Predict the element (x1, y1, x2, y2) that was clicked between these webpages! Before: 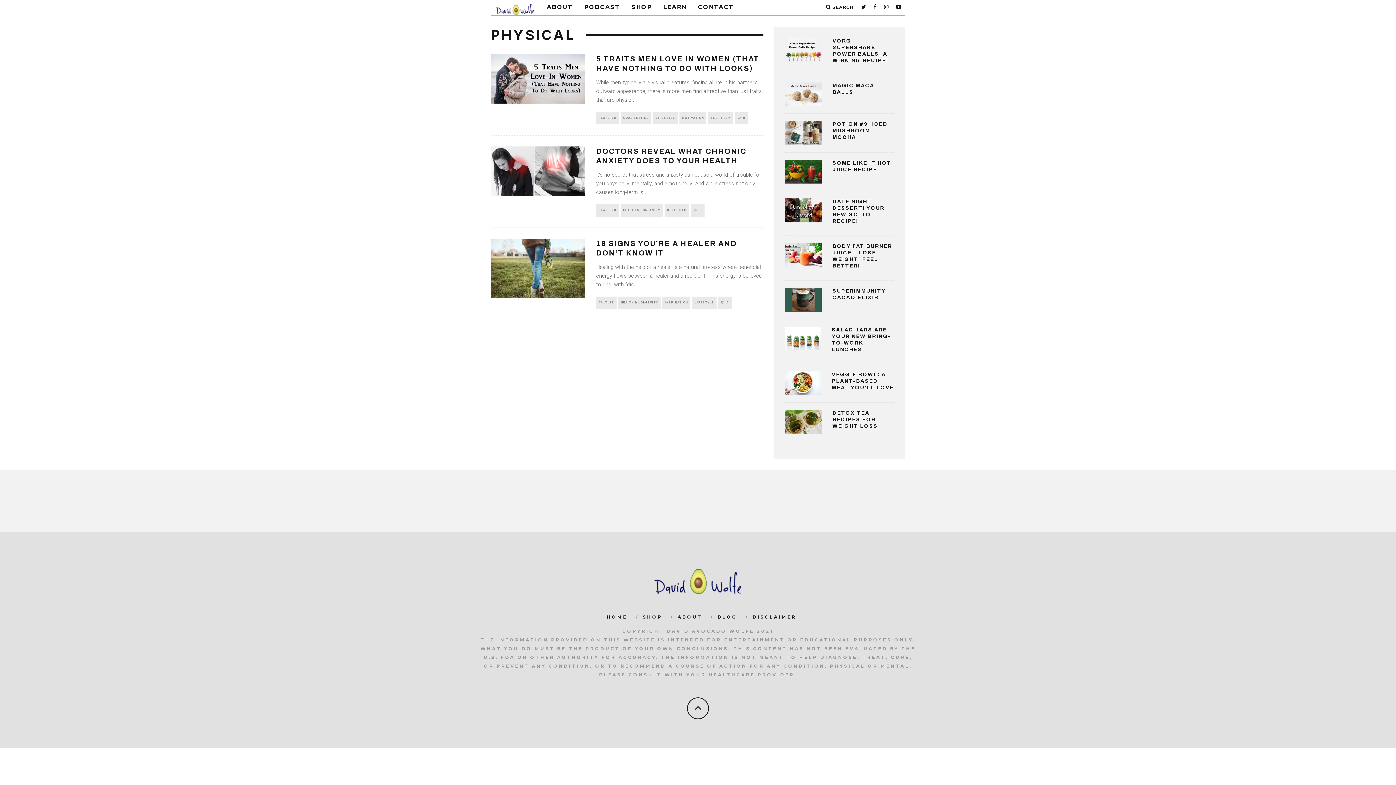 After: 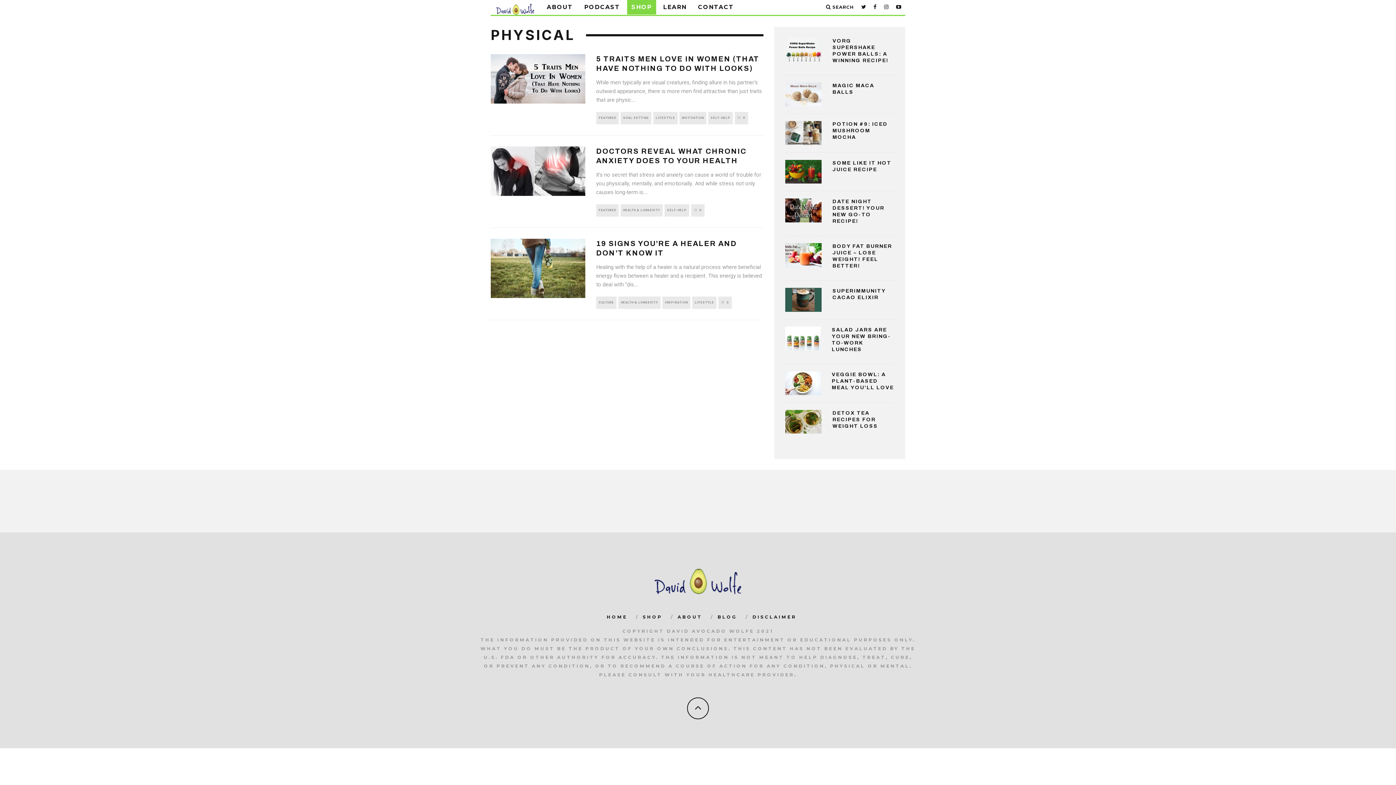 Action: label: SHOP bbox: (627, 0, 656, 14)